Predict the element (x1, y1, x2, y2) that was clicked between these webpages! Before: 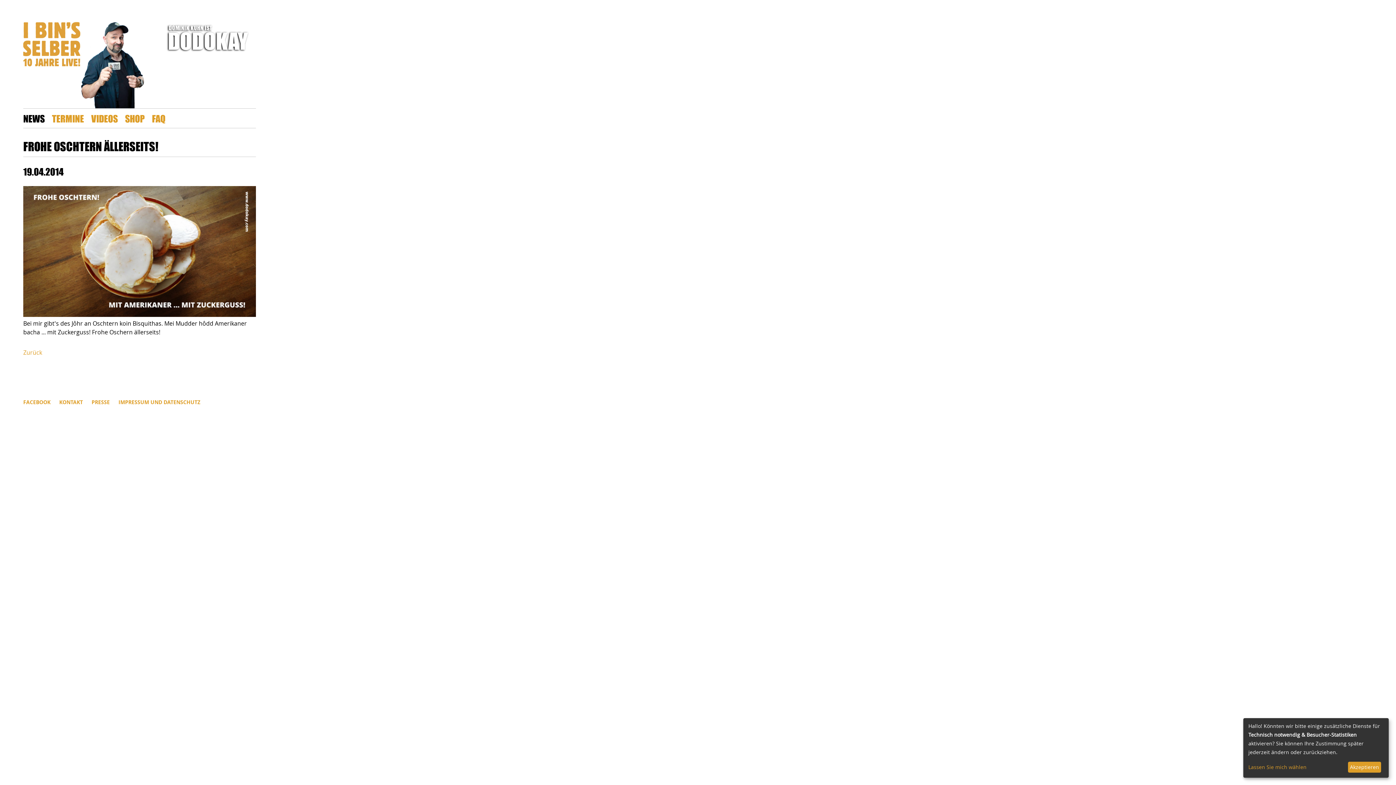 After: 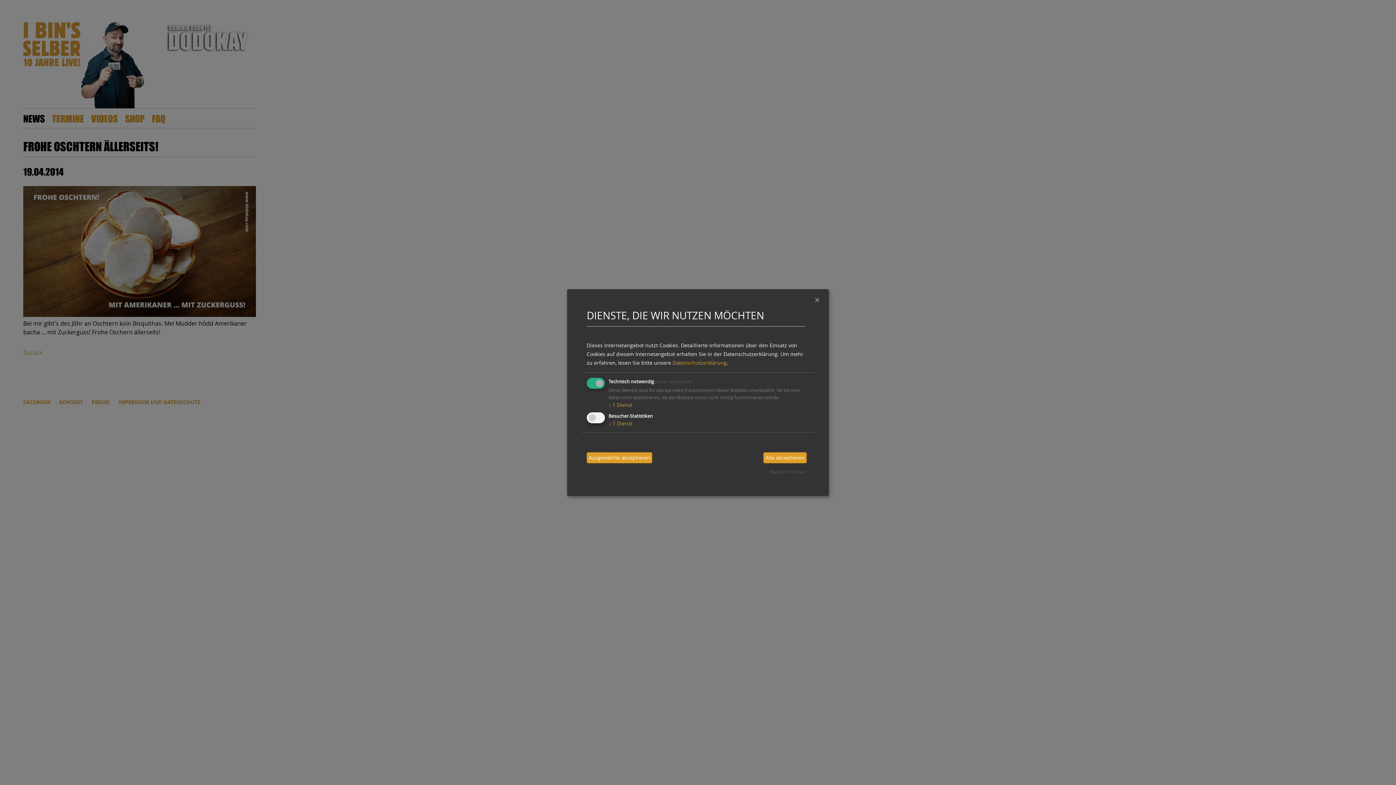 Action: label: Lassen Sie mich wählen bbox: (1248, 763, 1345, 772)